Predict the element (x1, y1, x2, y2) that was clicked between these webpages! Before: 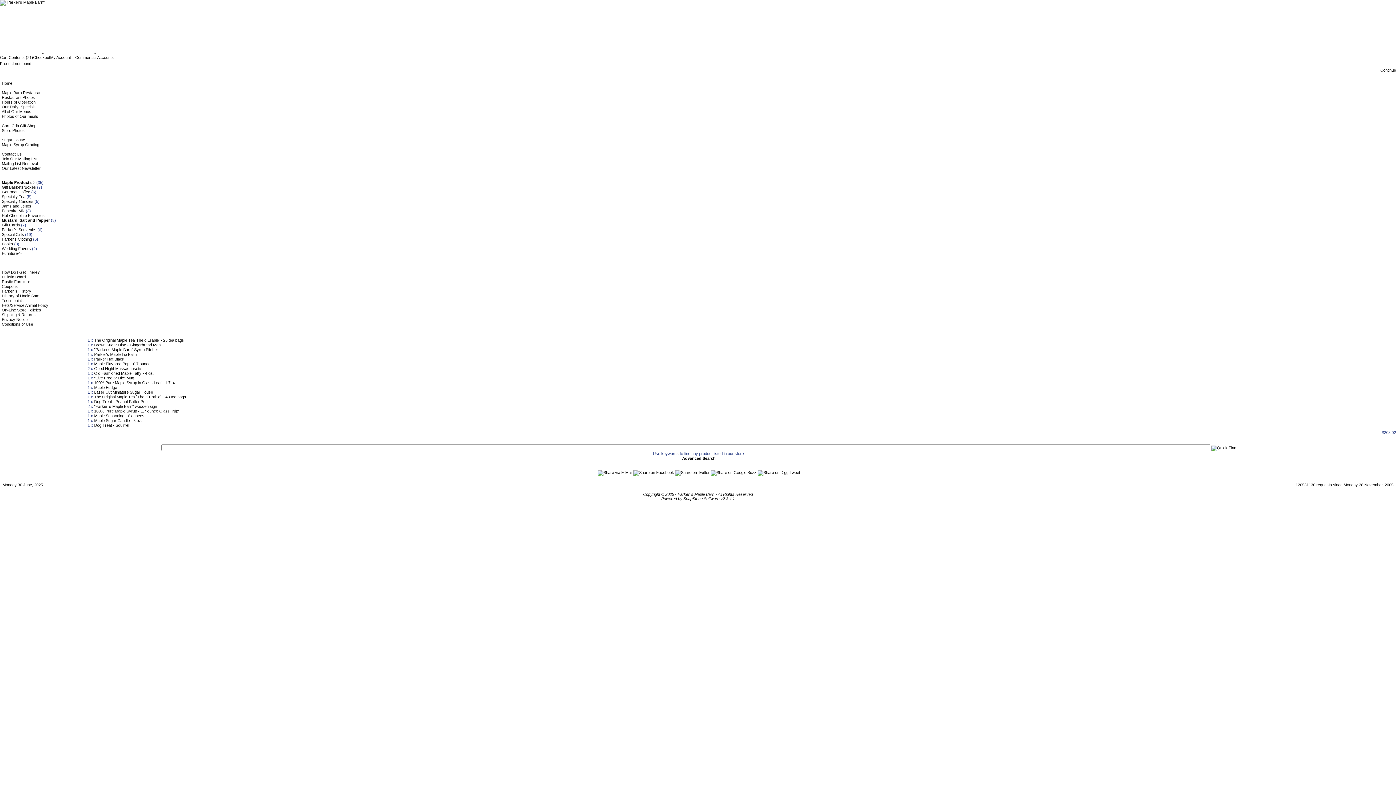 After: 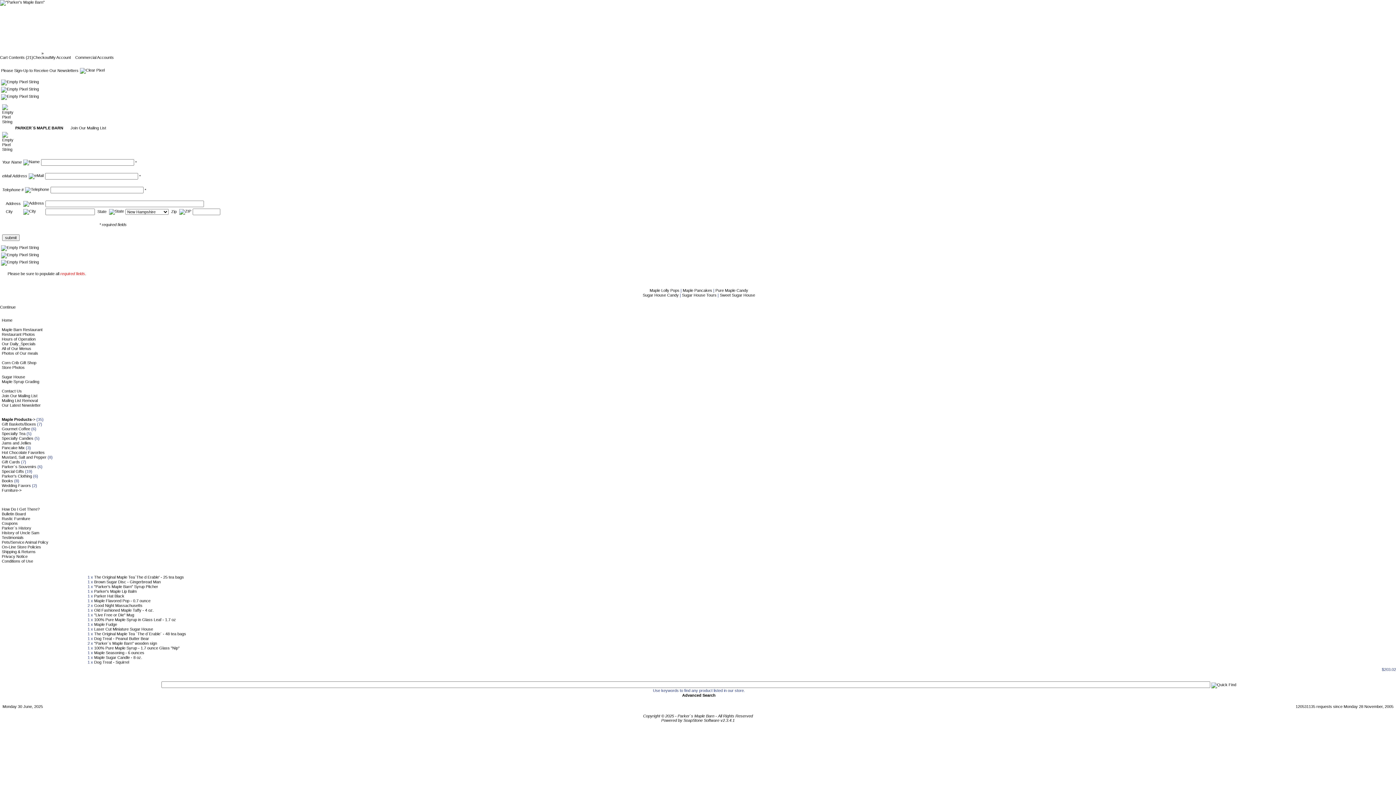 Action: label: Join Our Mailing List bbox: (1, 156, 37, 161)